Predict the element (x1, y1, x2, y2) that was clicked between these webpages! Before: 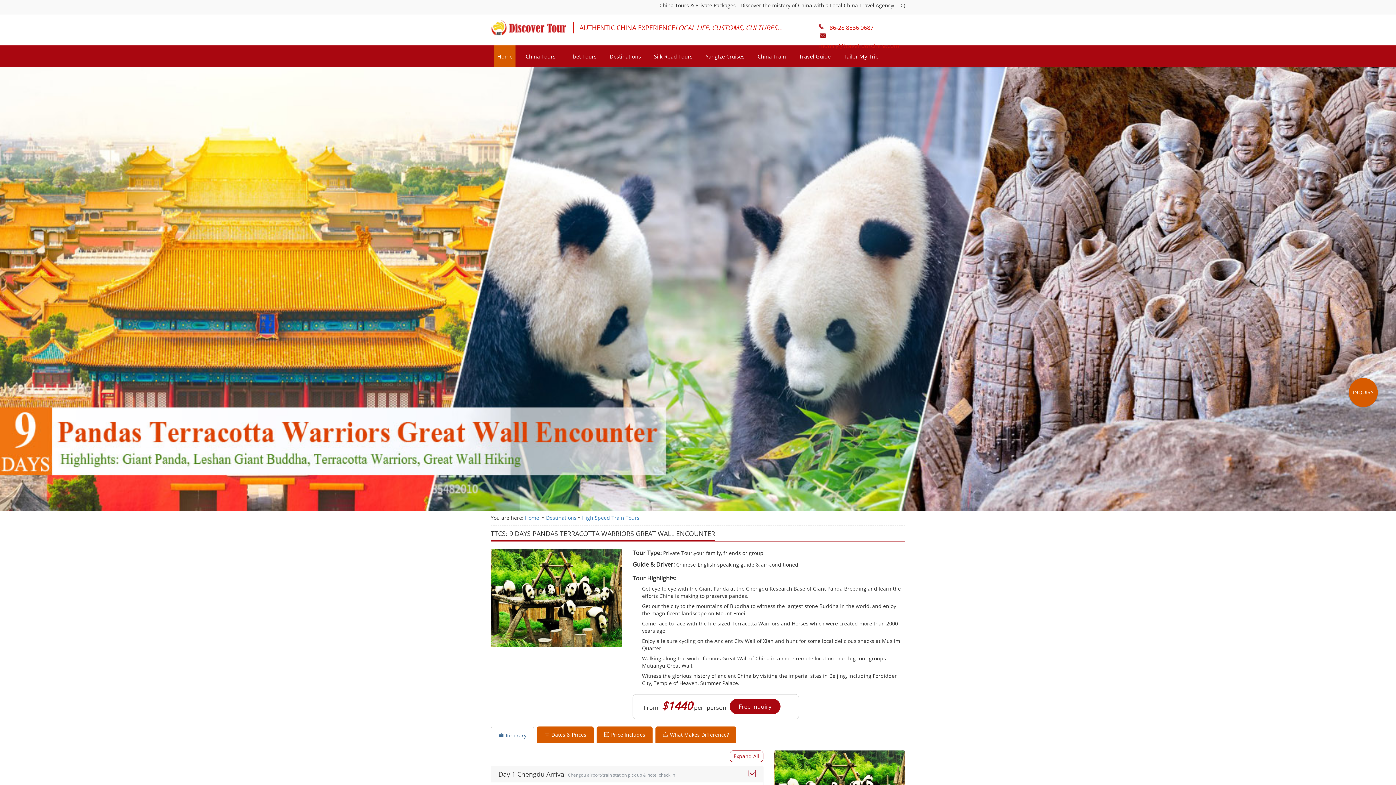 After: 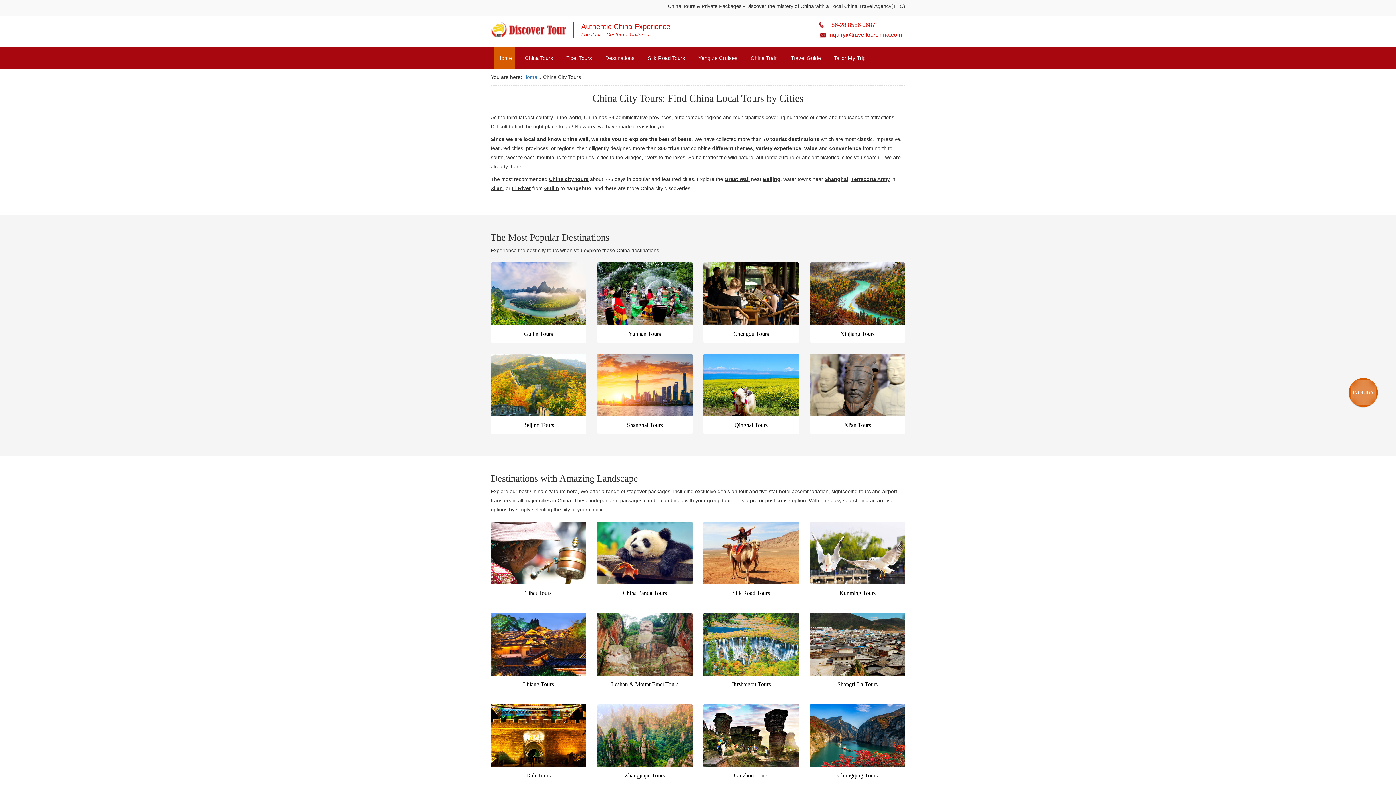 Action: label: Destinations bbox: (606, 45, 644, 67)